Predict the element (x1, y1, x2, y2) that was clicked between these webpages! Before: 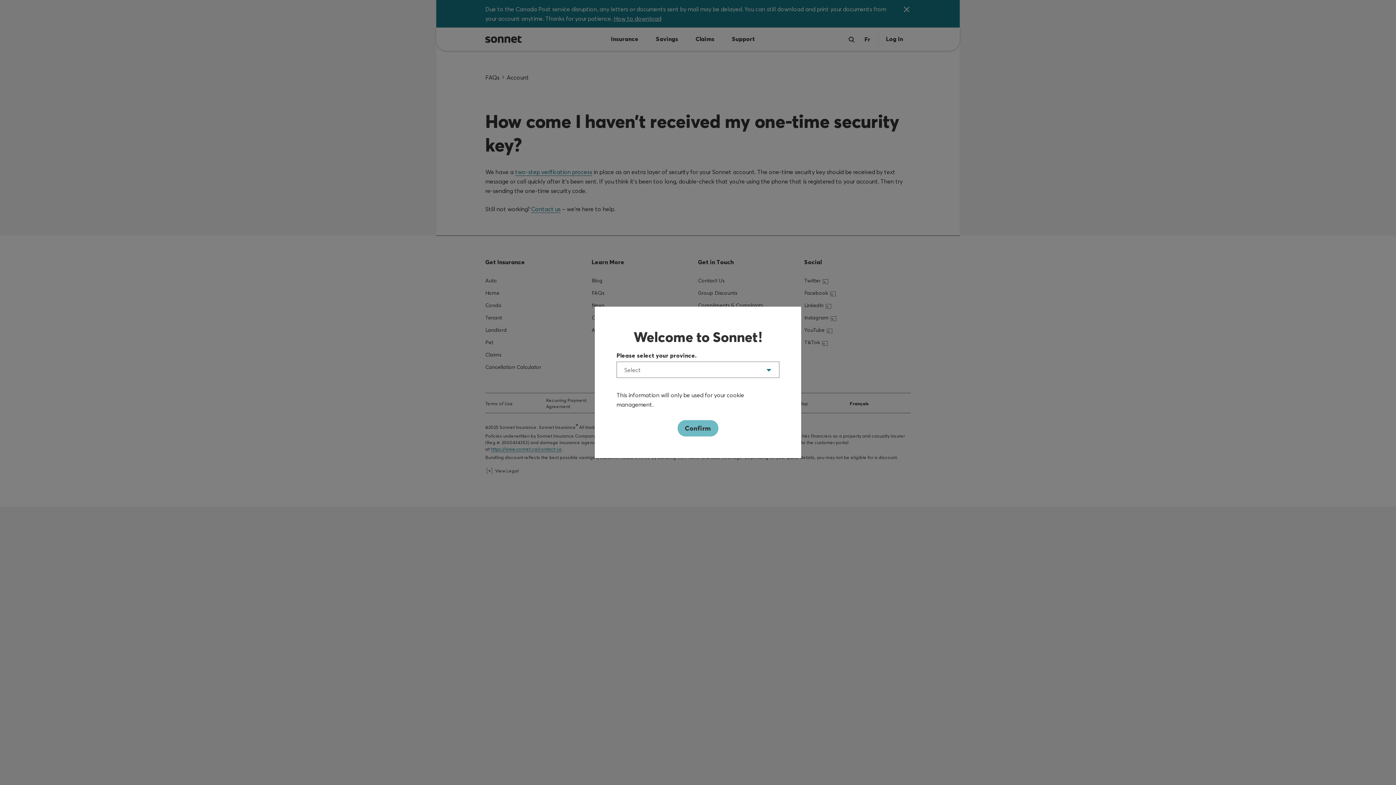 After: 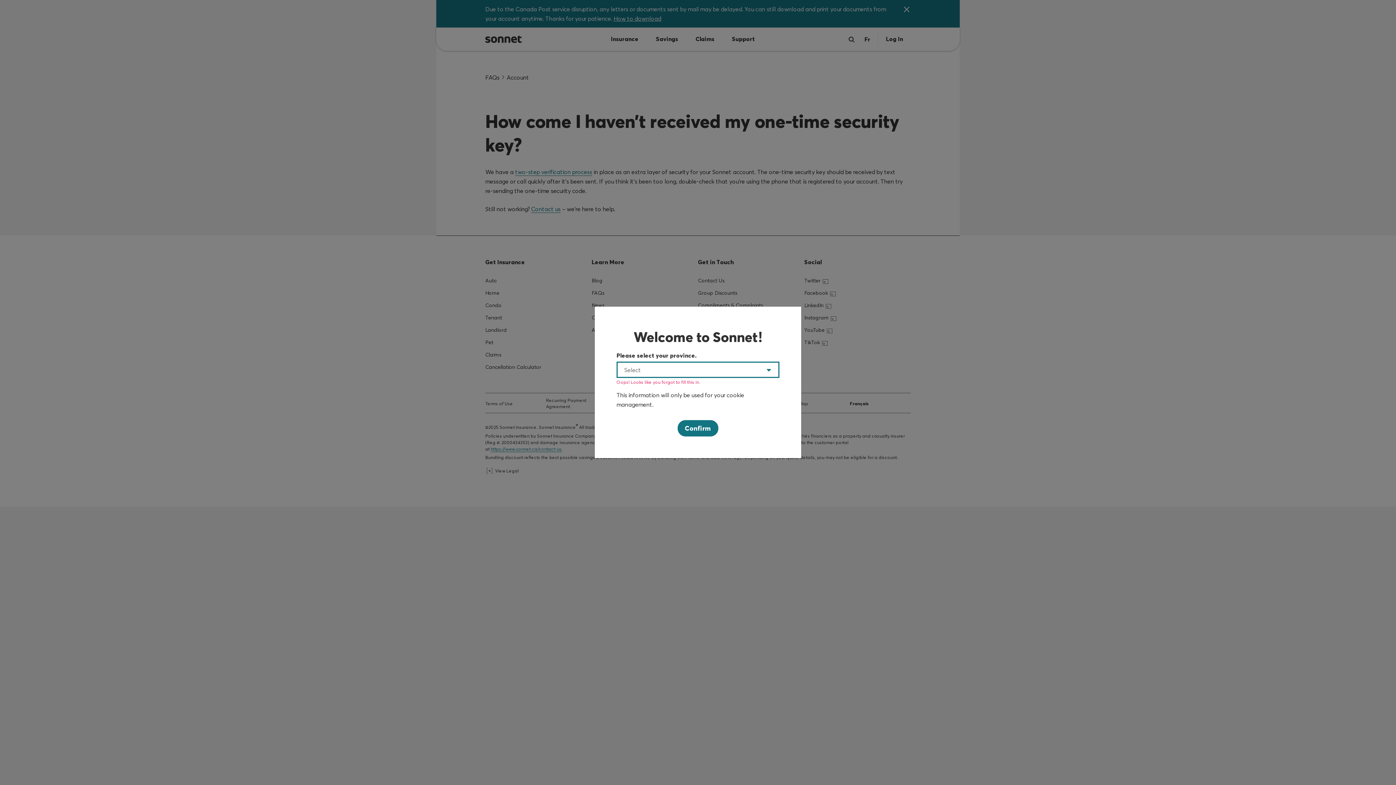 Action: label: Confirm bbox: (677, 420, 718, 436)